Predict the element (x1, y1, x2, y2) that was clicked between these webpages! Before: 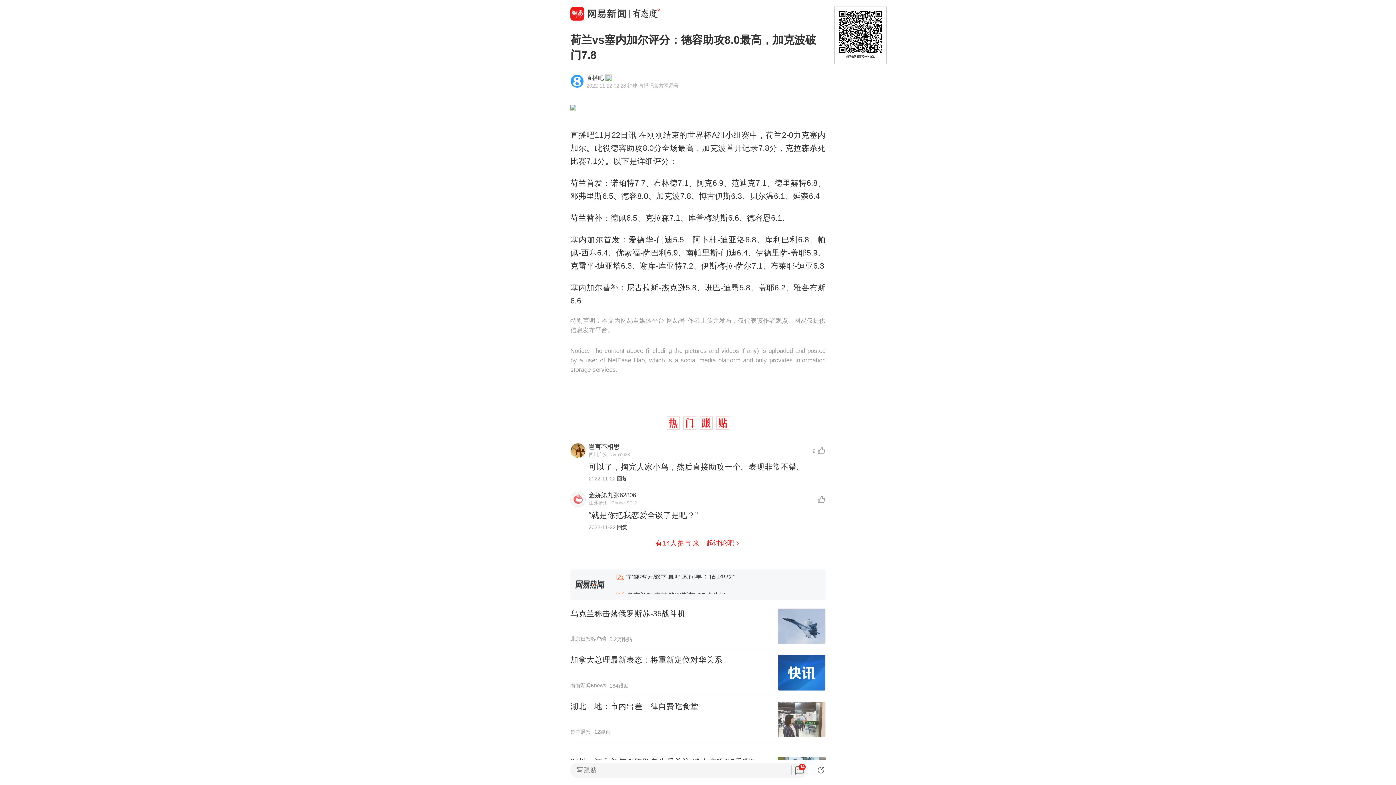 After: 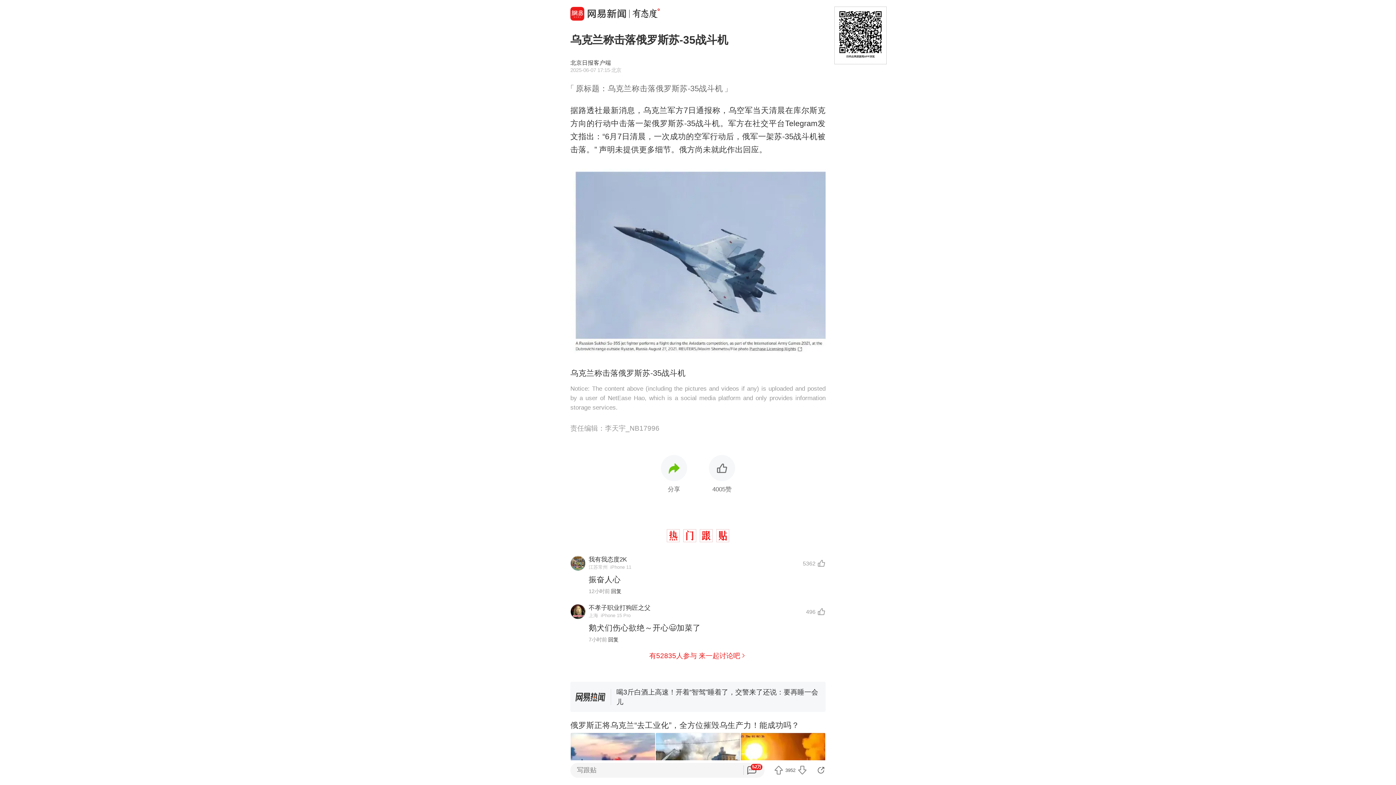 Action: bbox: (570, 603, 825, 649) label: 乌克兰称击落俄罗斯苏-35战斗机
北京日报客户端
5.2万跟贴